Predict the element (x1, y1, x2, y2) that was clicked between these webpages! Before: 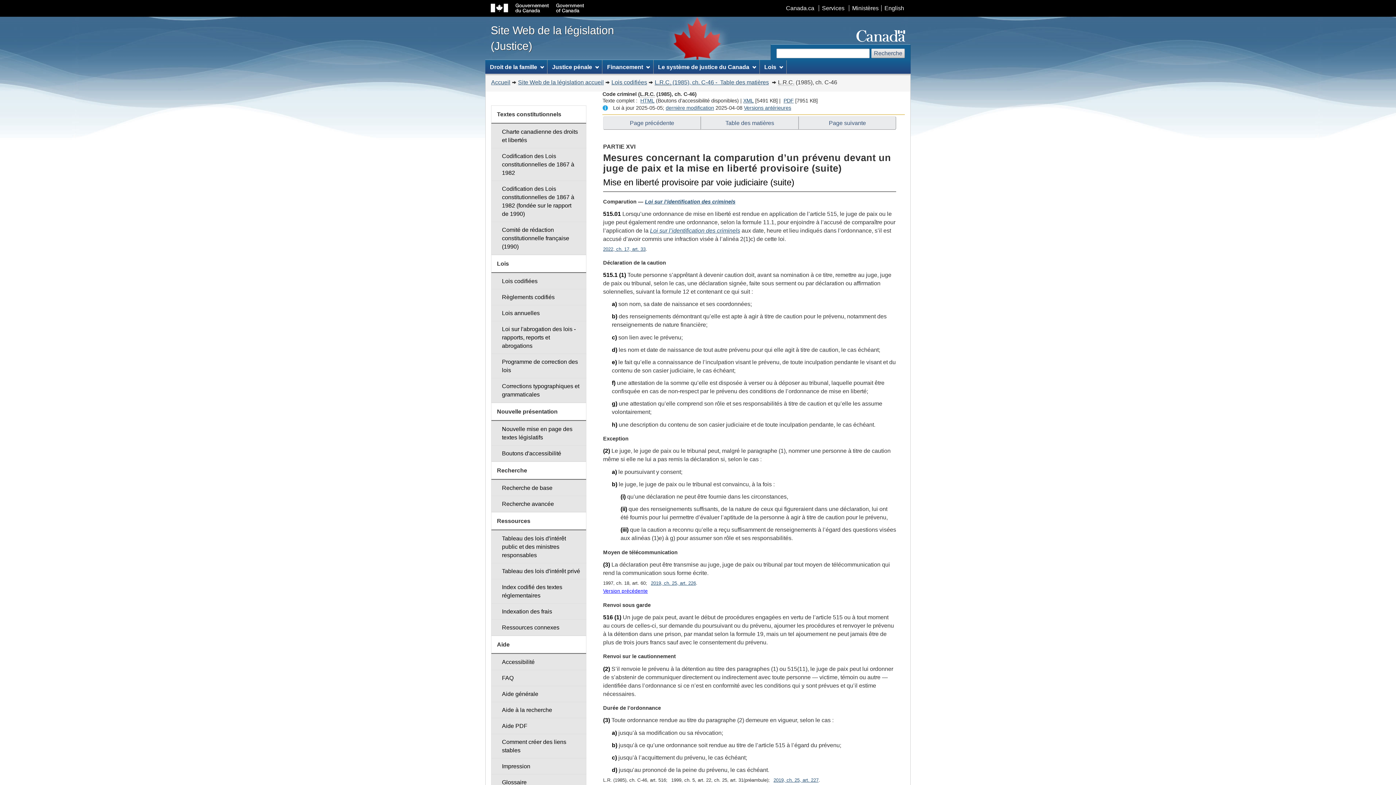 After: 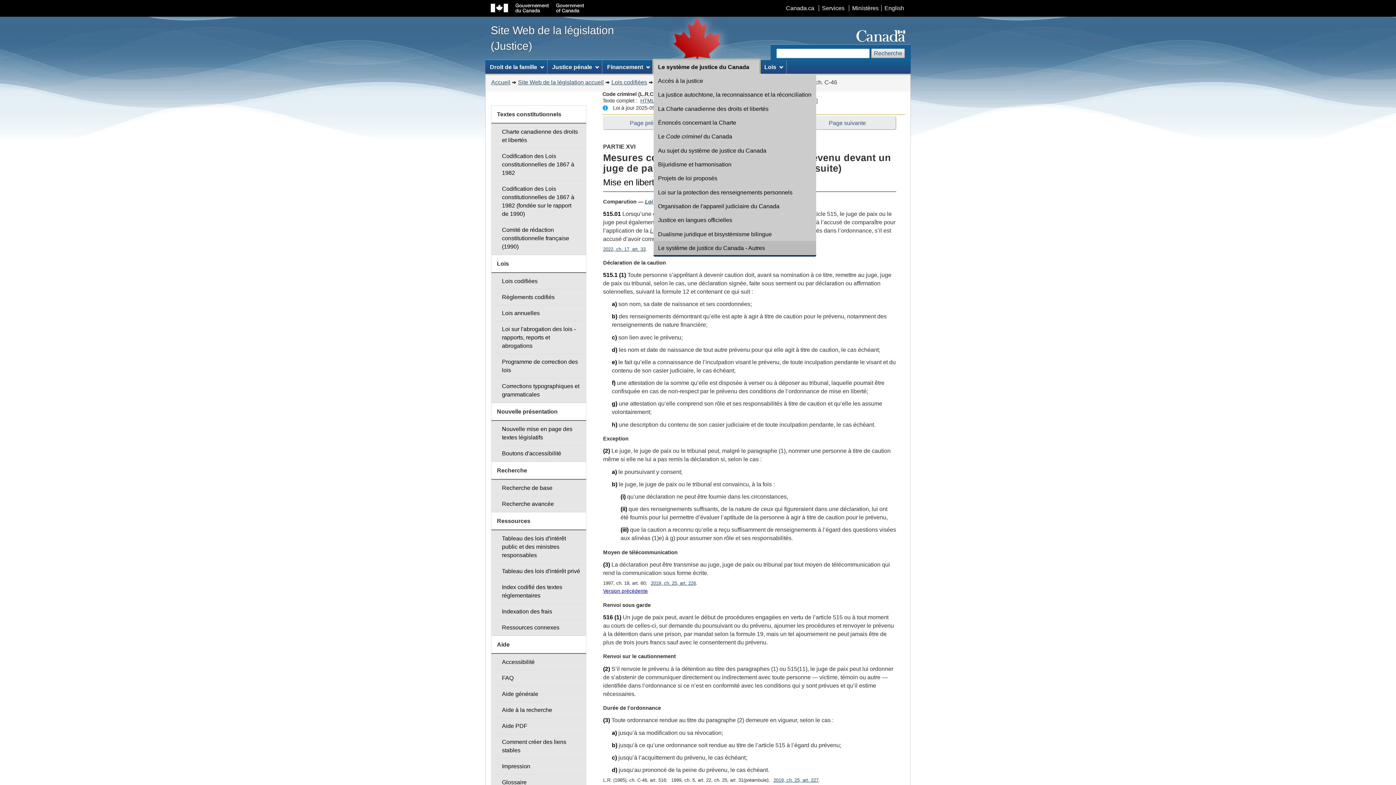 Action: label: Le système de justice du Canada bbox: (653, 60, 759, 73)